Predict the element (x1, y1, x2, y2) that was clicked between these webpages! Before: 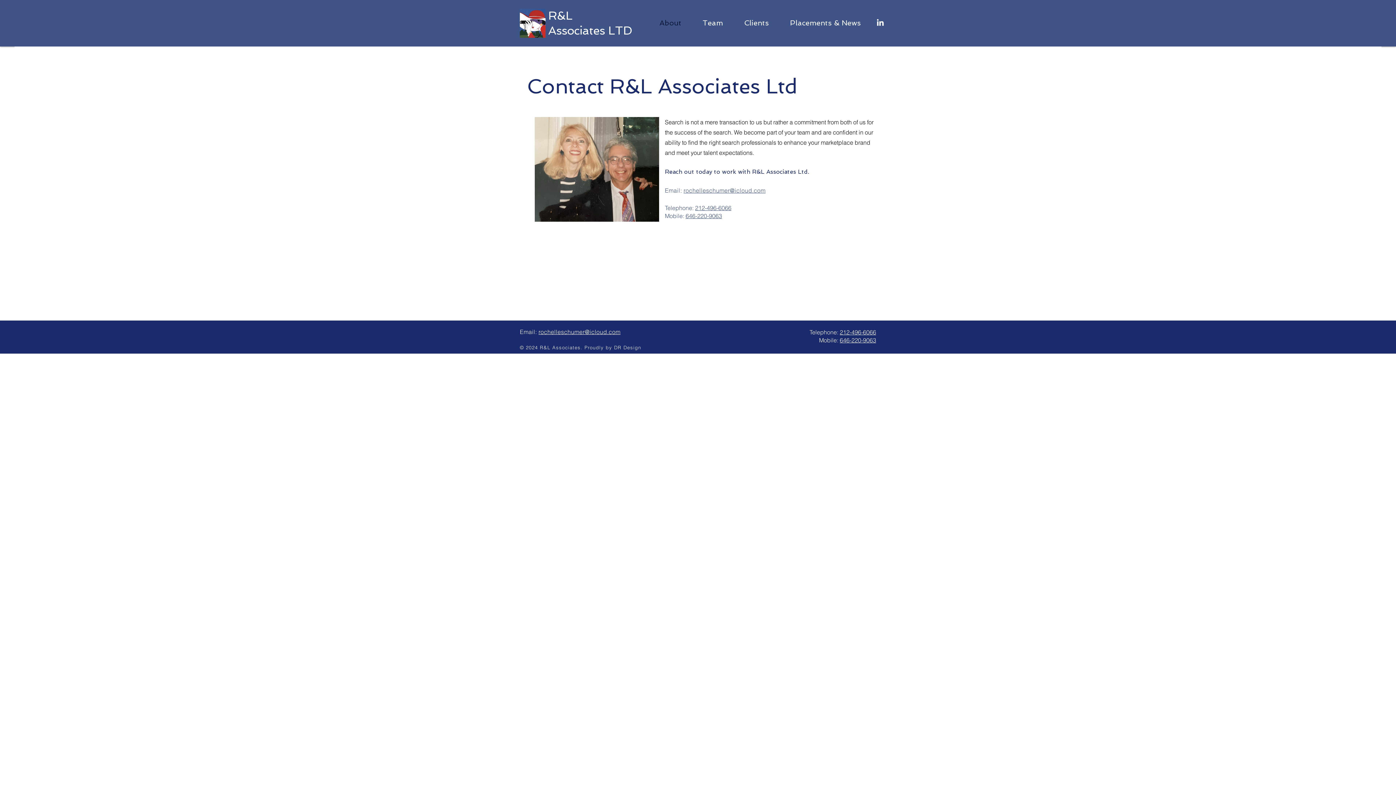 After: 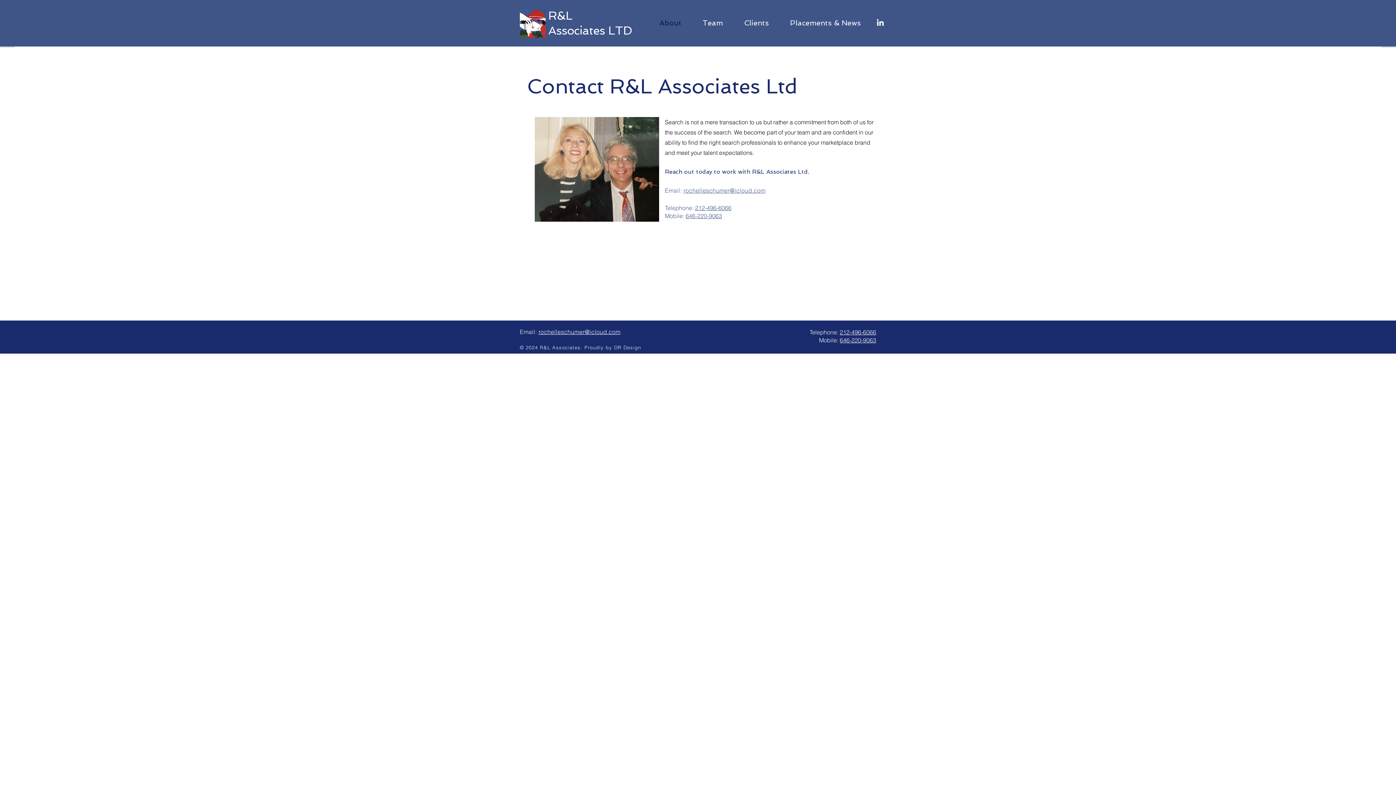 Action: bbox: (876, 18, 884, 27) label: LinkedIn